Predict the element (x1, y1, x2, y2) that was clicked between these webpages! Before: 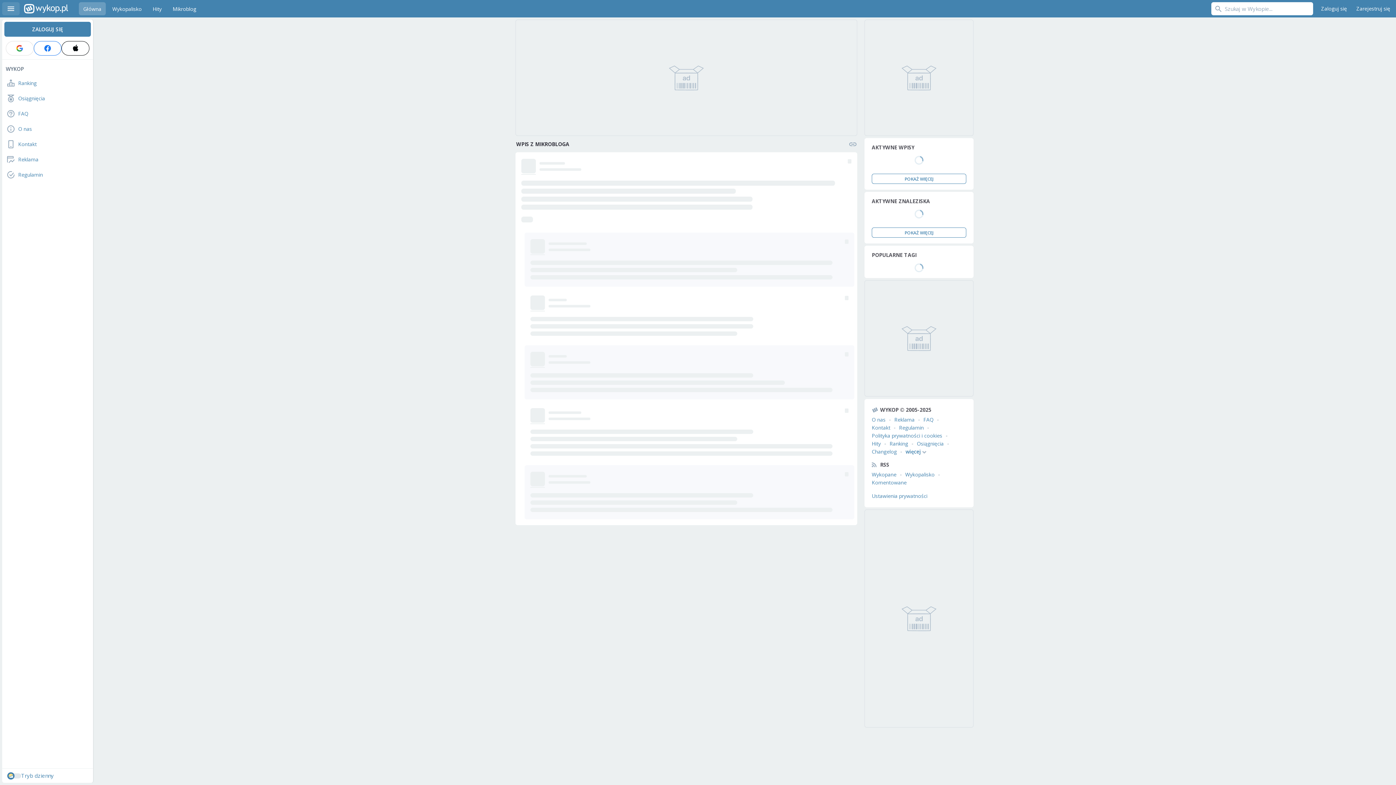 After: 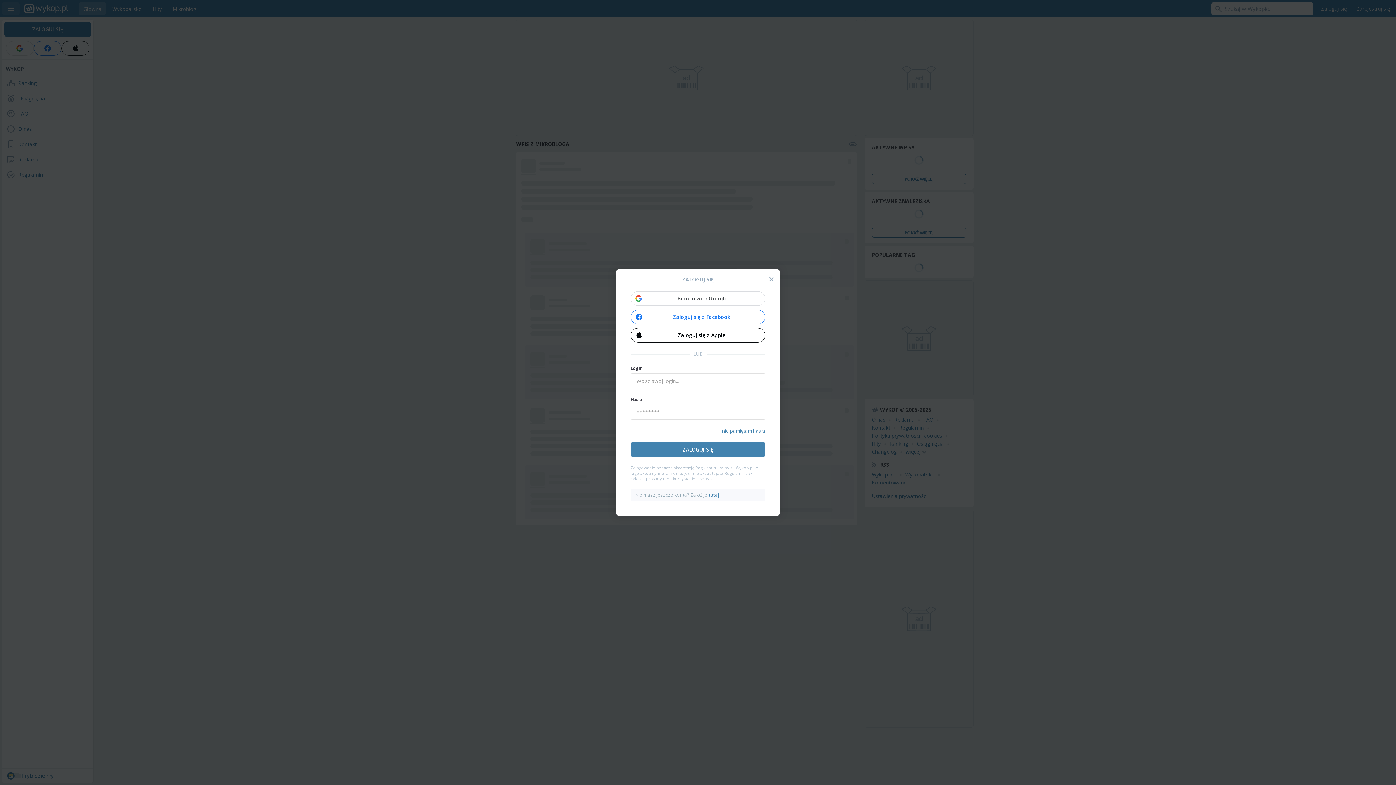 Action: label: ZALOGUJ SIĘ bbox: (4, 21, 90, 36)